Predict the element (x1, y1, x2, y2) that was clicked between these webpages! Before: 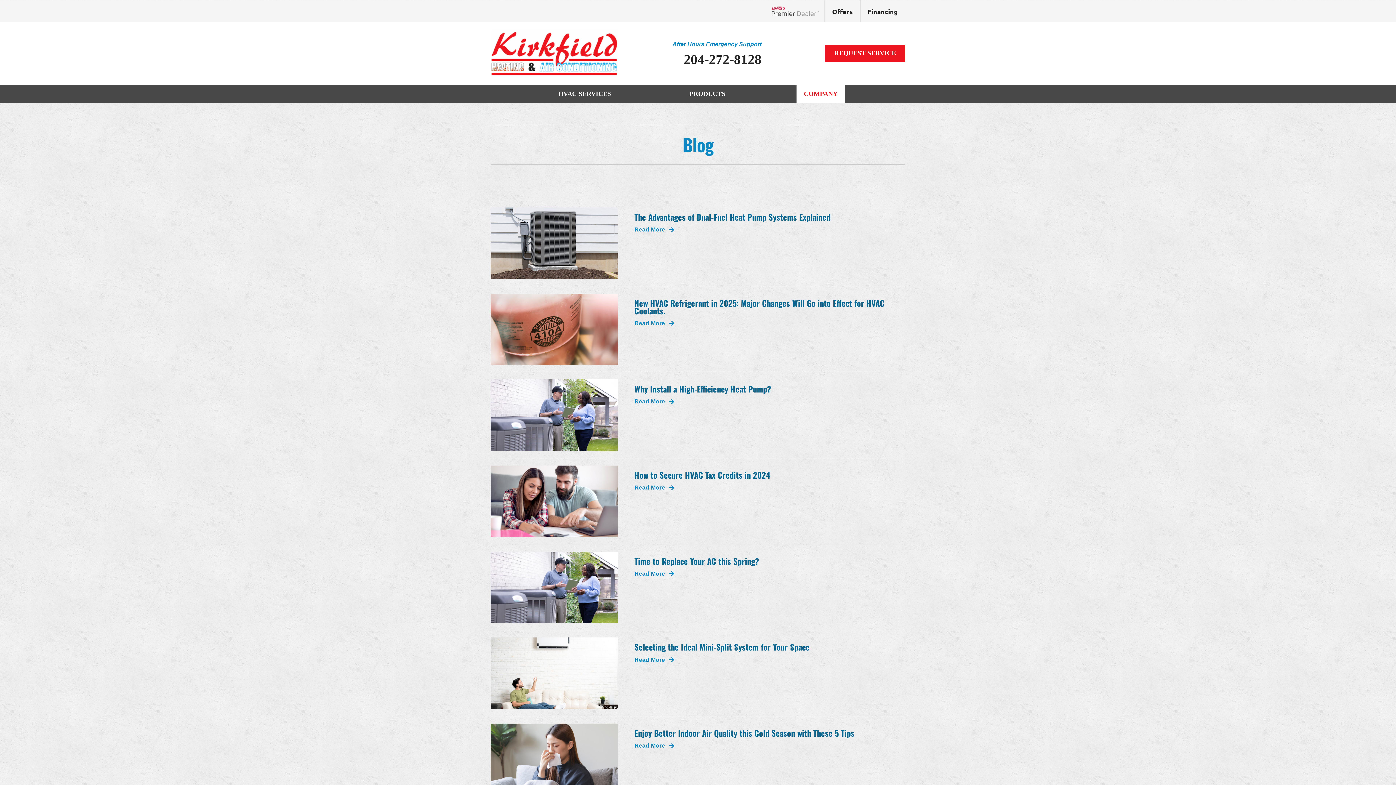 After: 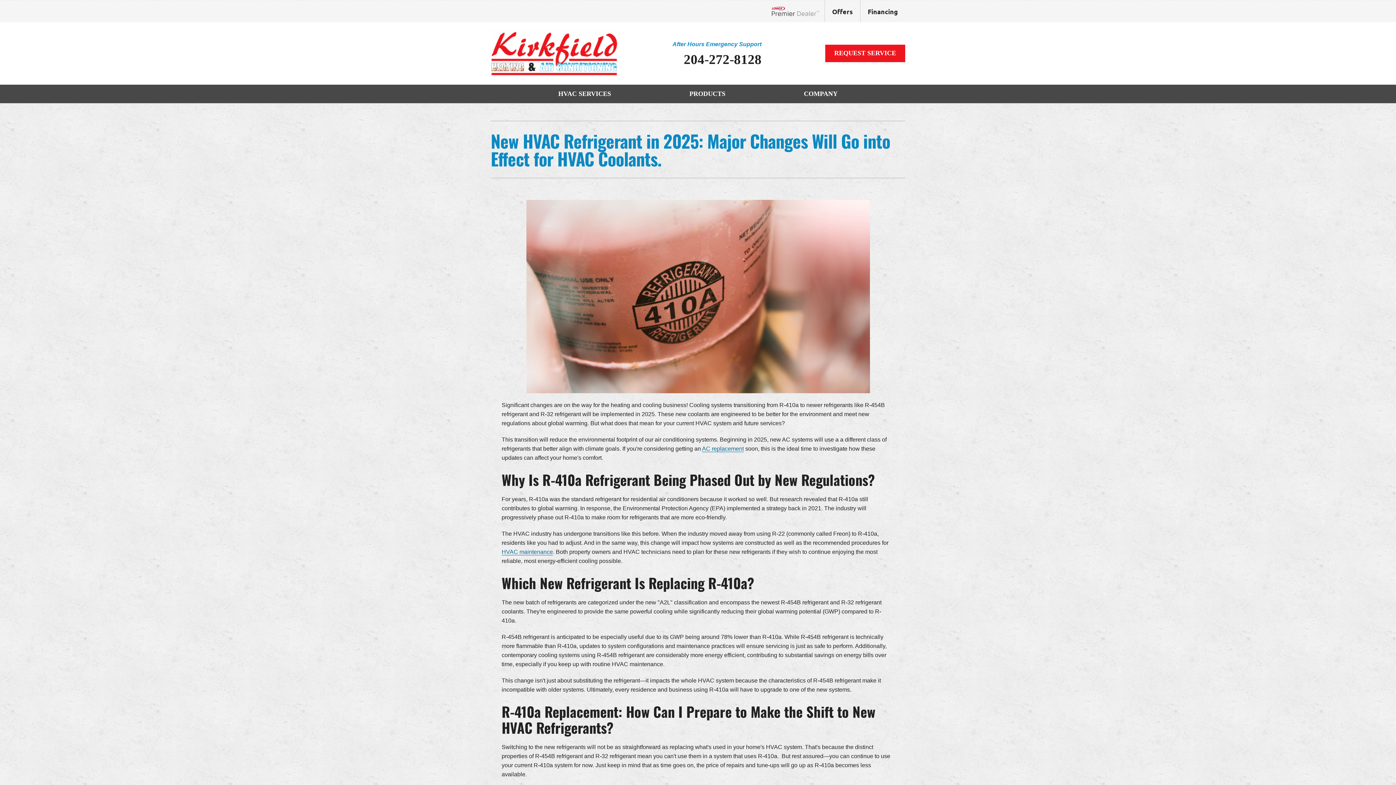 Action: bbox: (634, 318, 674, 328) label: Read More